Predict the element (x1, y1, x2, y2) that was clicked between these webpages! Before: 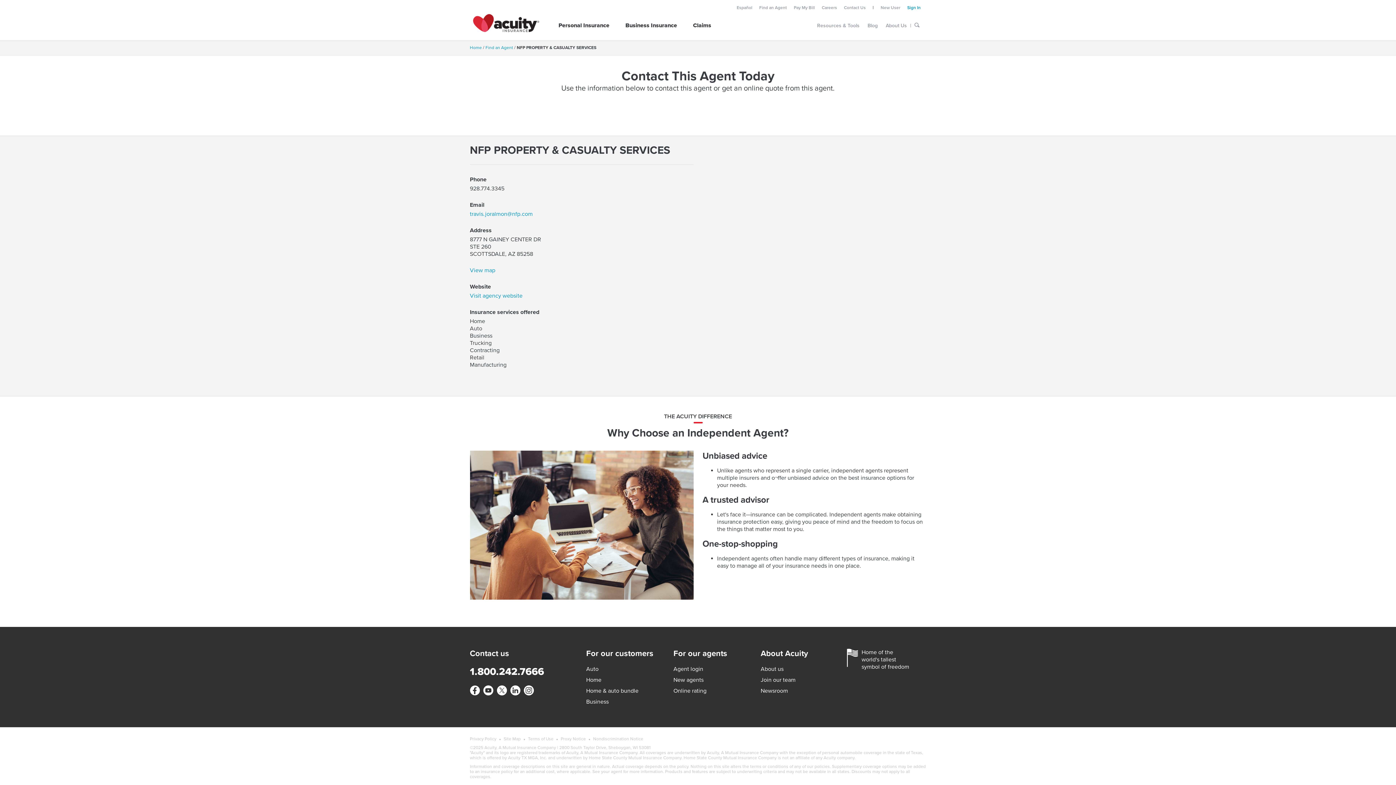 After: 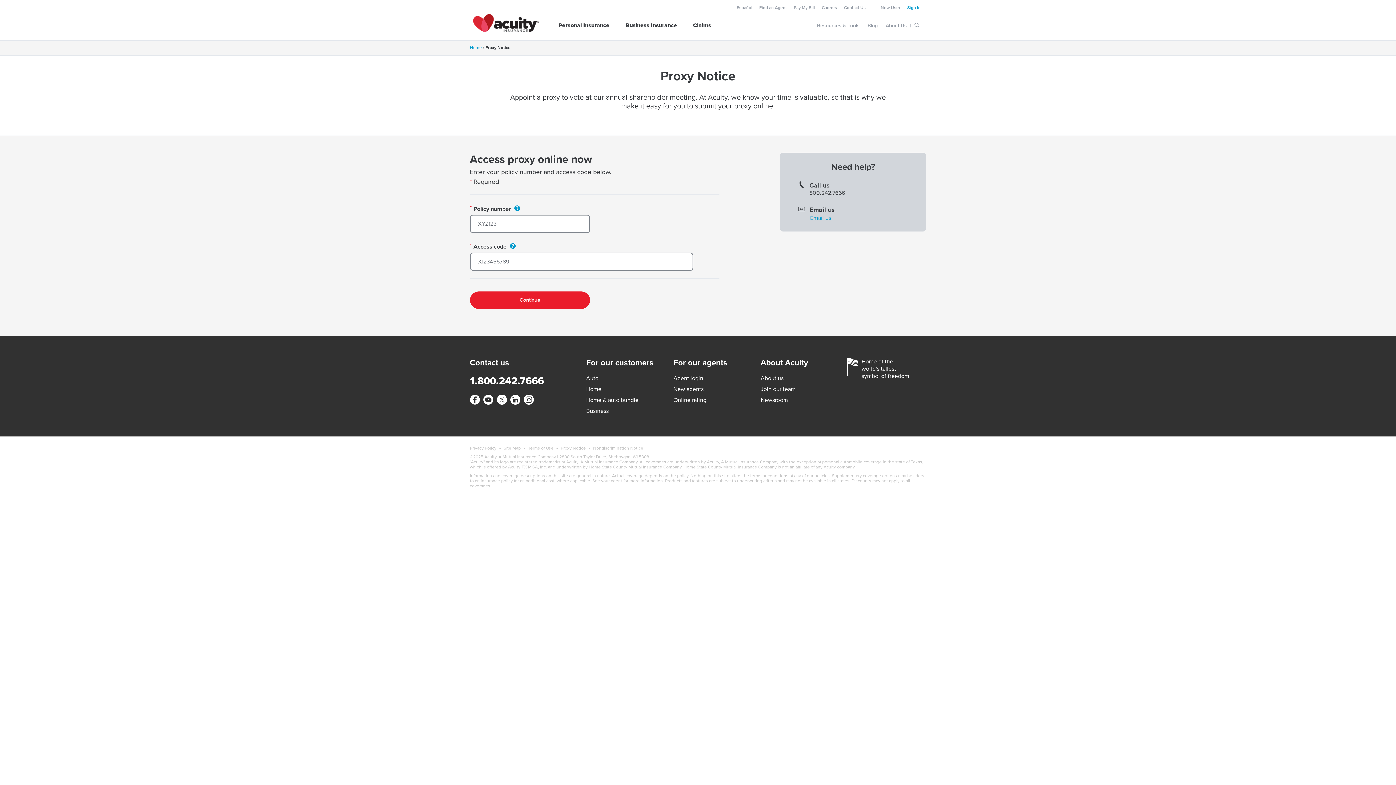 Action: bbox: (553, 736, 586, 741) label: Proxy Notice